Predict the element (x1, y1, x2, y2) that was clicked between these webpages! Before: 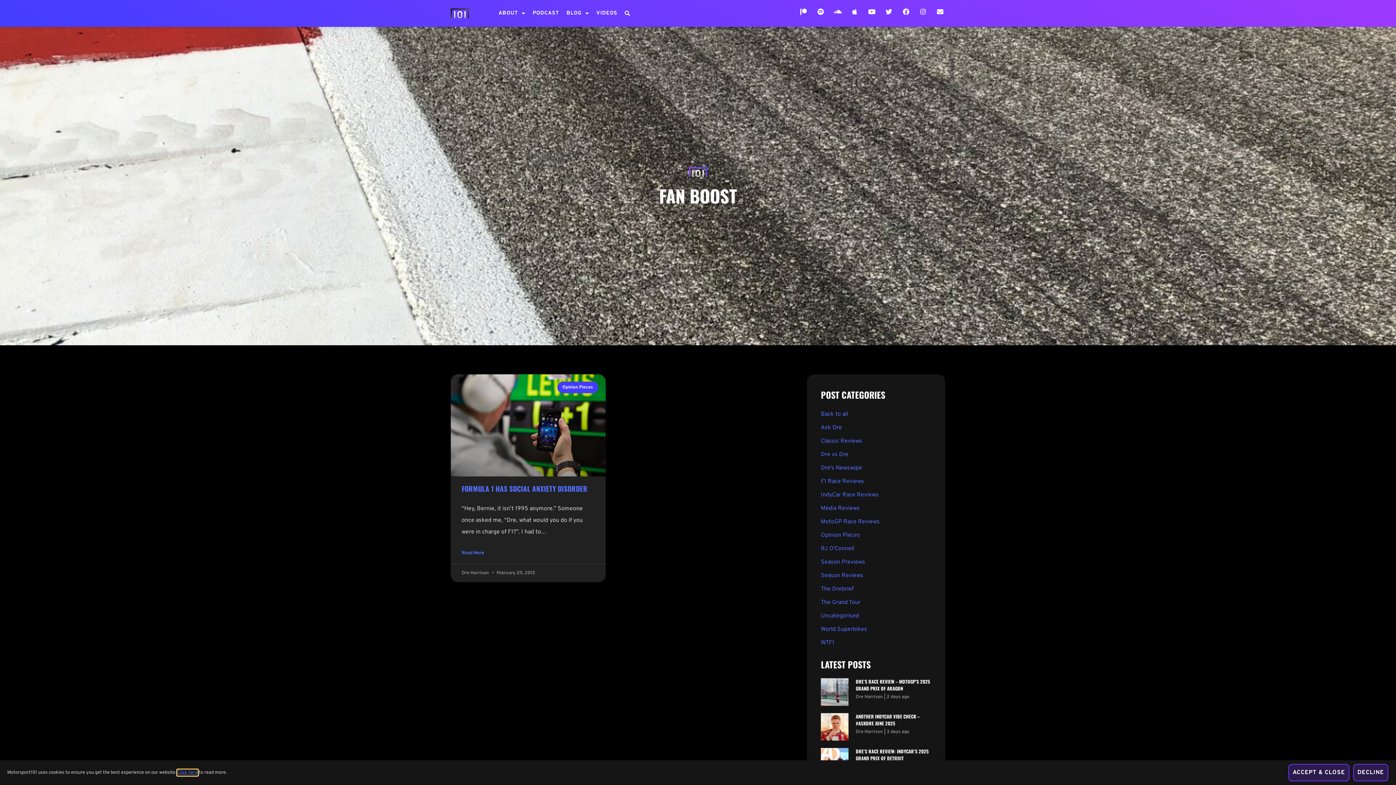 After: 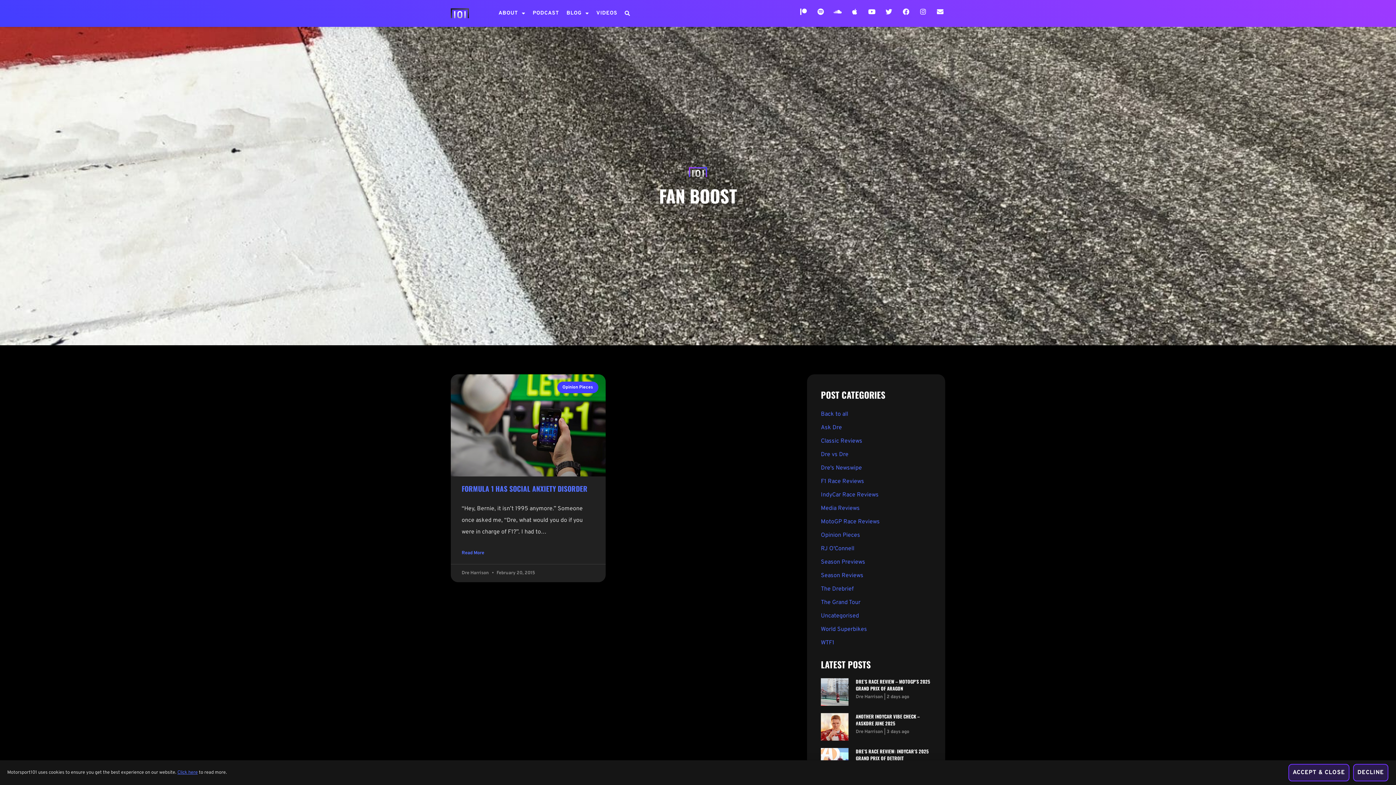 Action: label: Facebook bbox: (903, 8, 909, 14)